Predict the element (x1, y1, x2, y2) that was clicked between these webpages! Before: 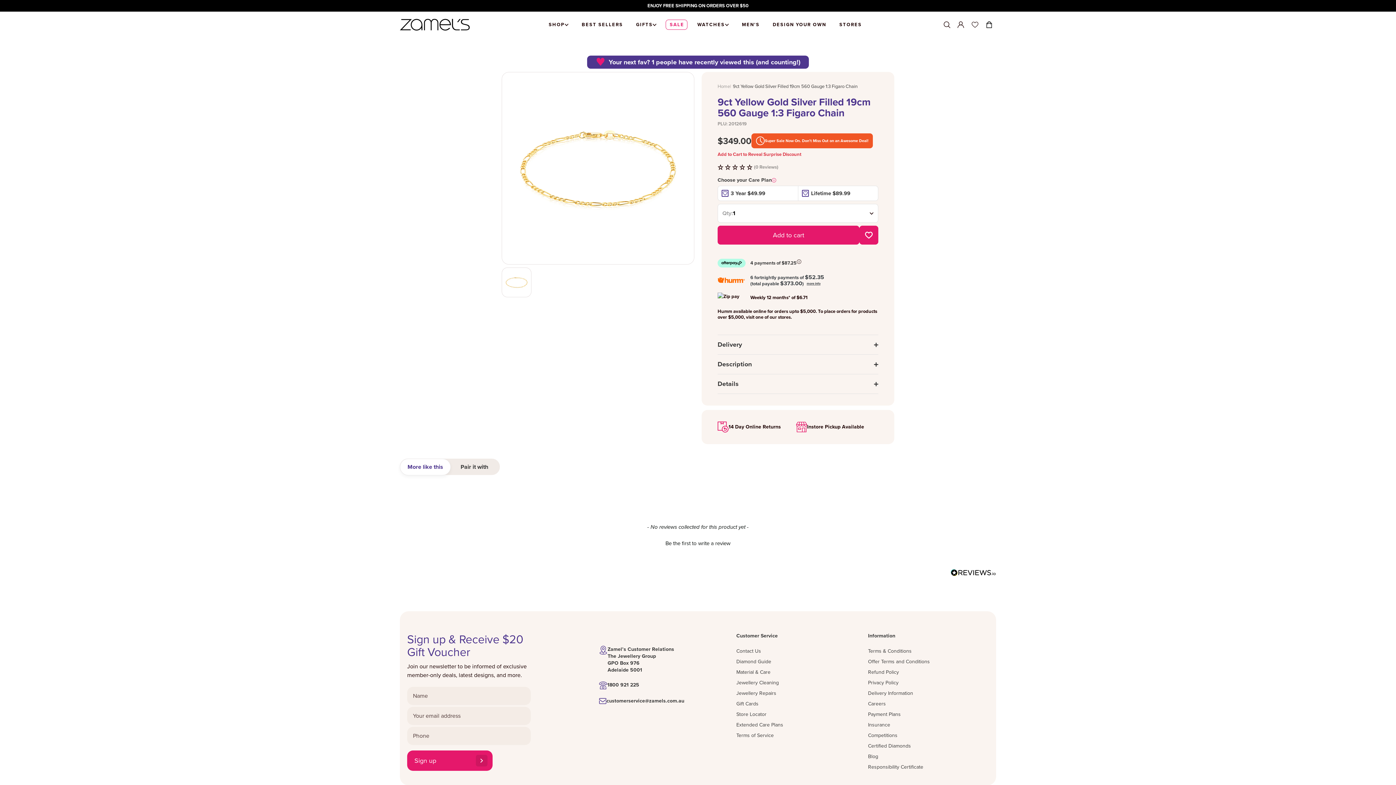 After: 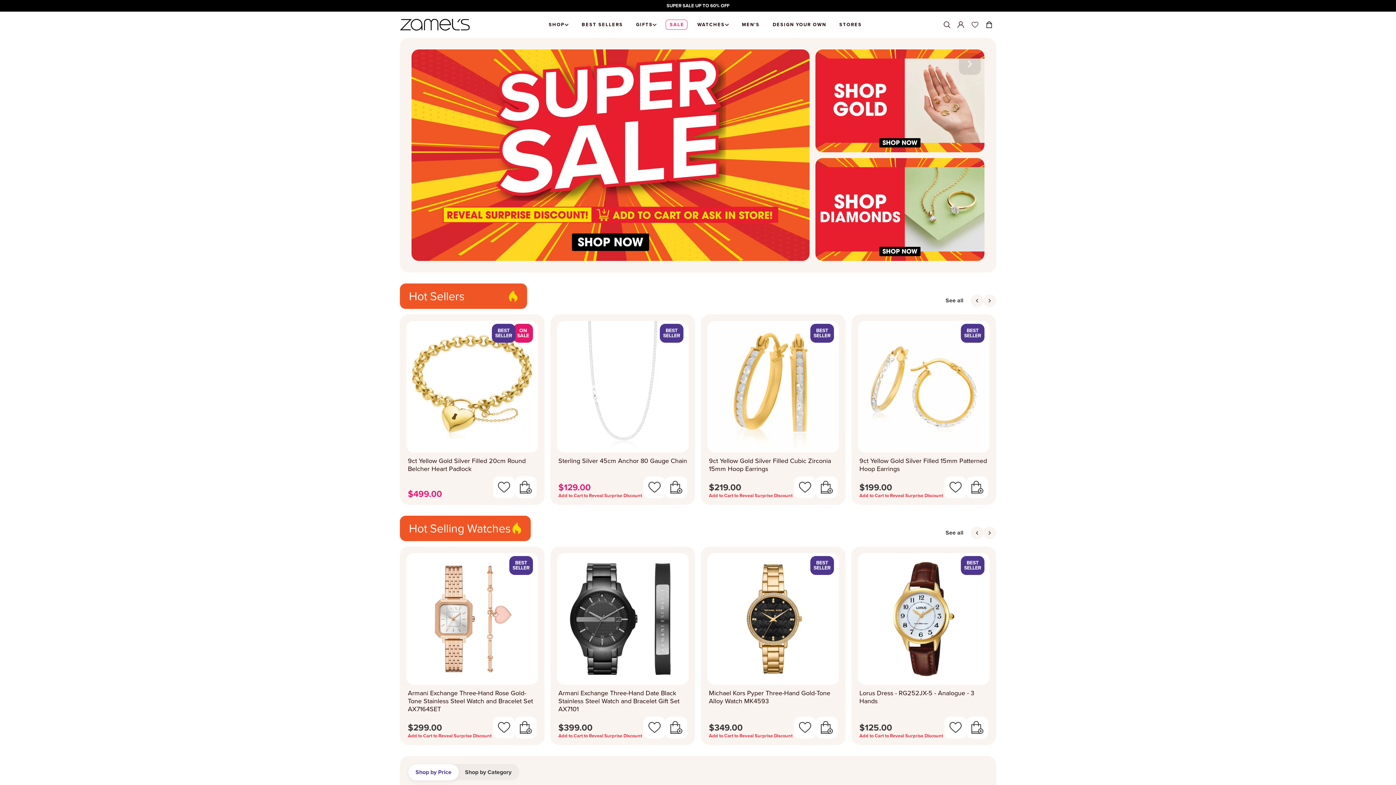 Action: bbox: (400, 18, 469, 30)